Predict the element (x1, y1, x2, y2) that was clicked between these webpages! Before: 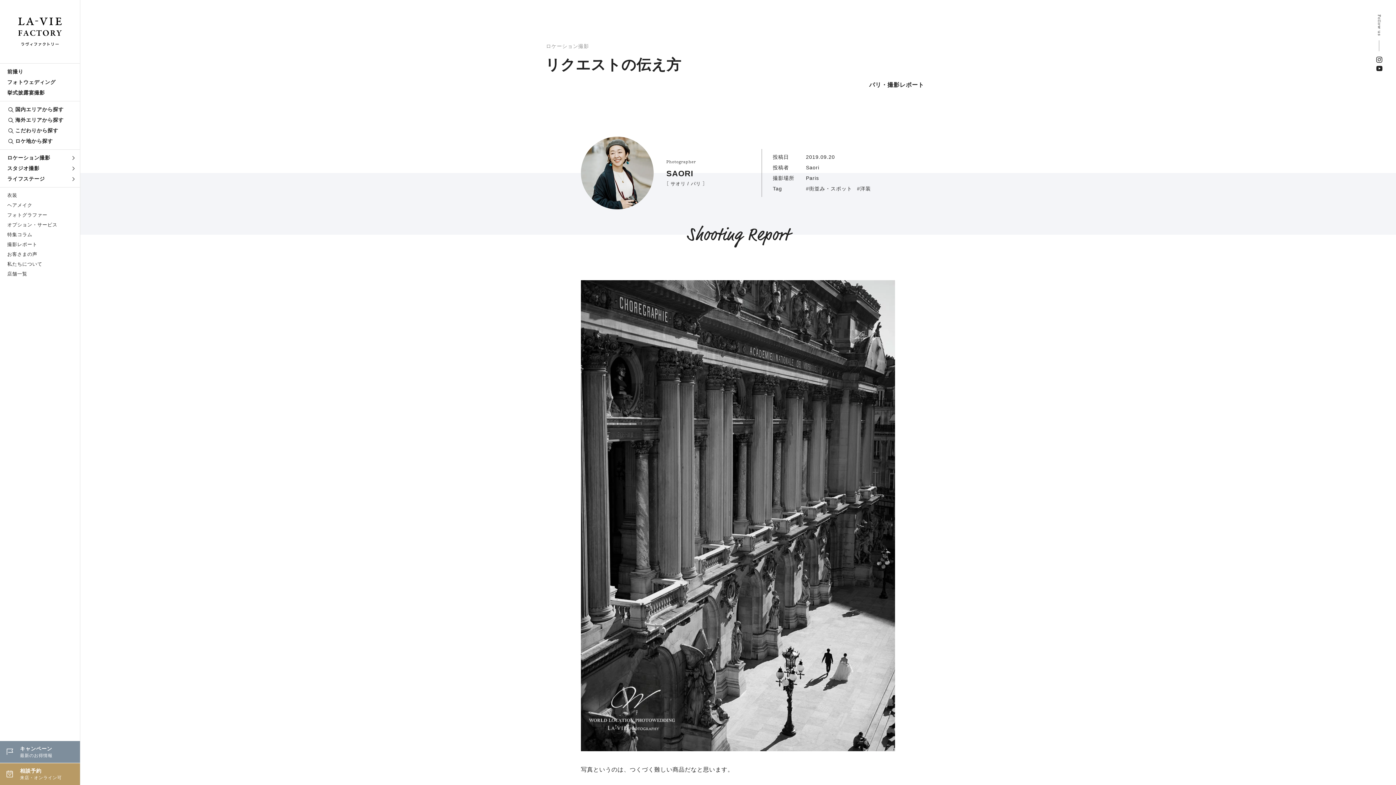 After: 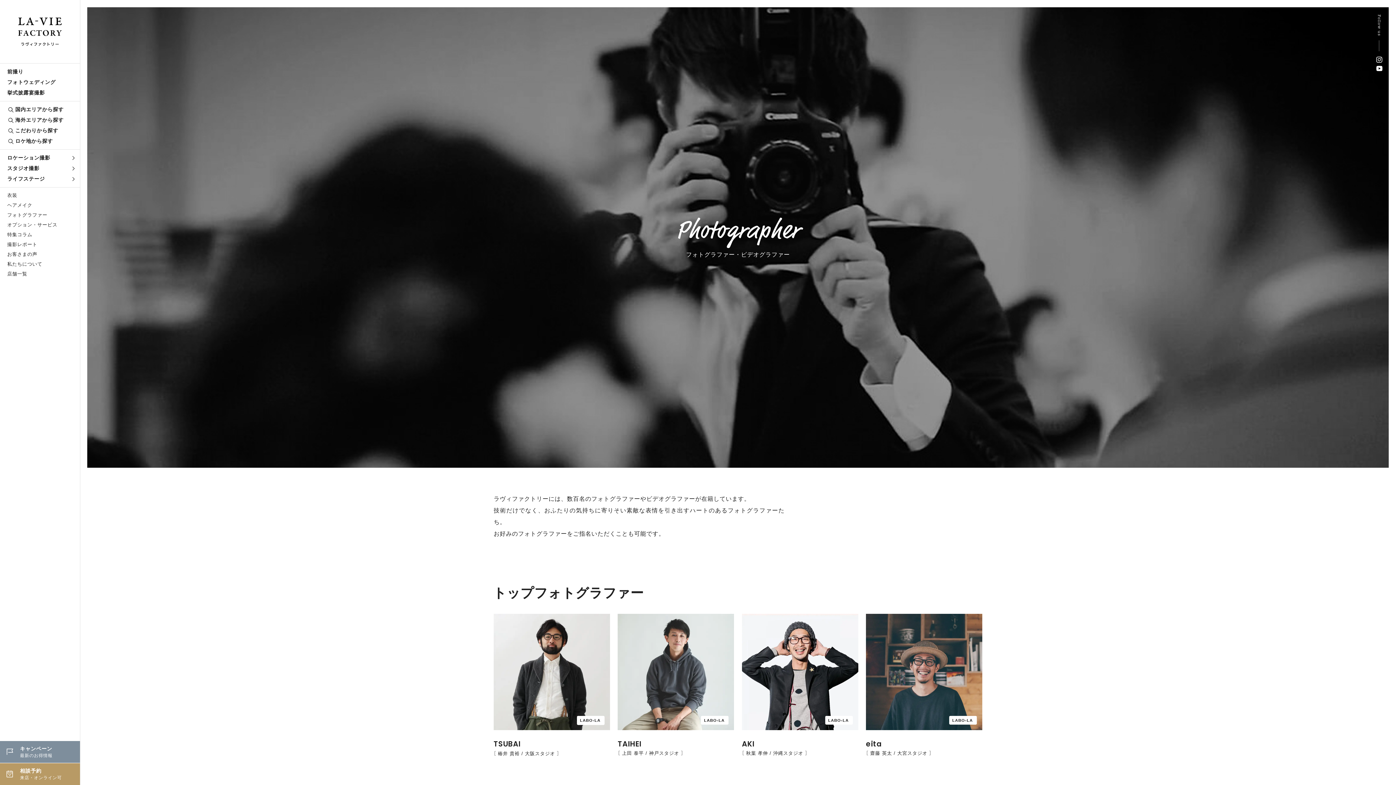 Action: label: フォトグラファー bbox: (0, 210, 80, 220)